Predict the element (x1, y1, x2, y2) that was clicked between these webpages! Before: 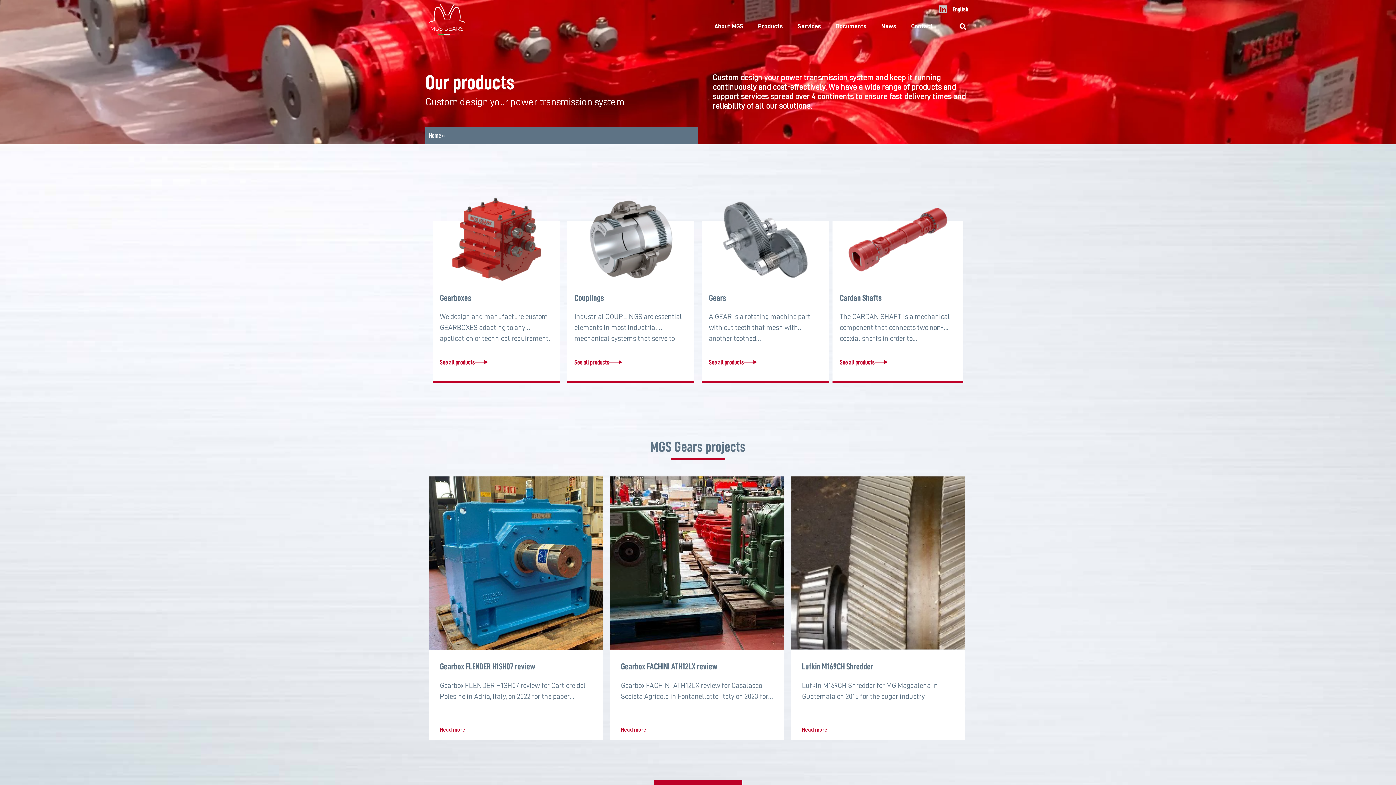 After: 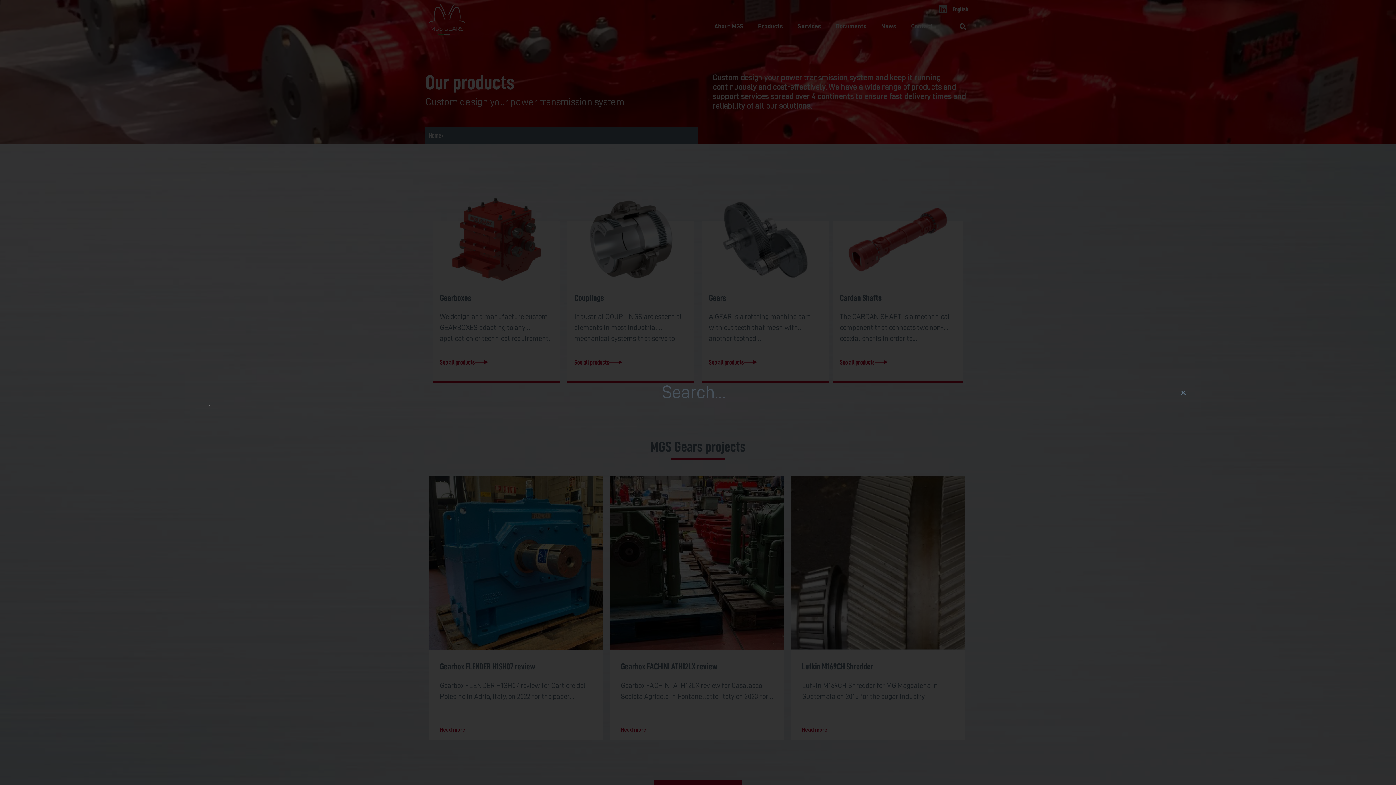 Action: bbox: (957, 20, 969, 32) label: Search